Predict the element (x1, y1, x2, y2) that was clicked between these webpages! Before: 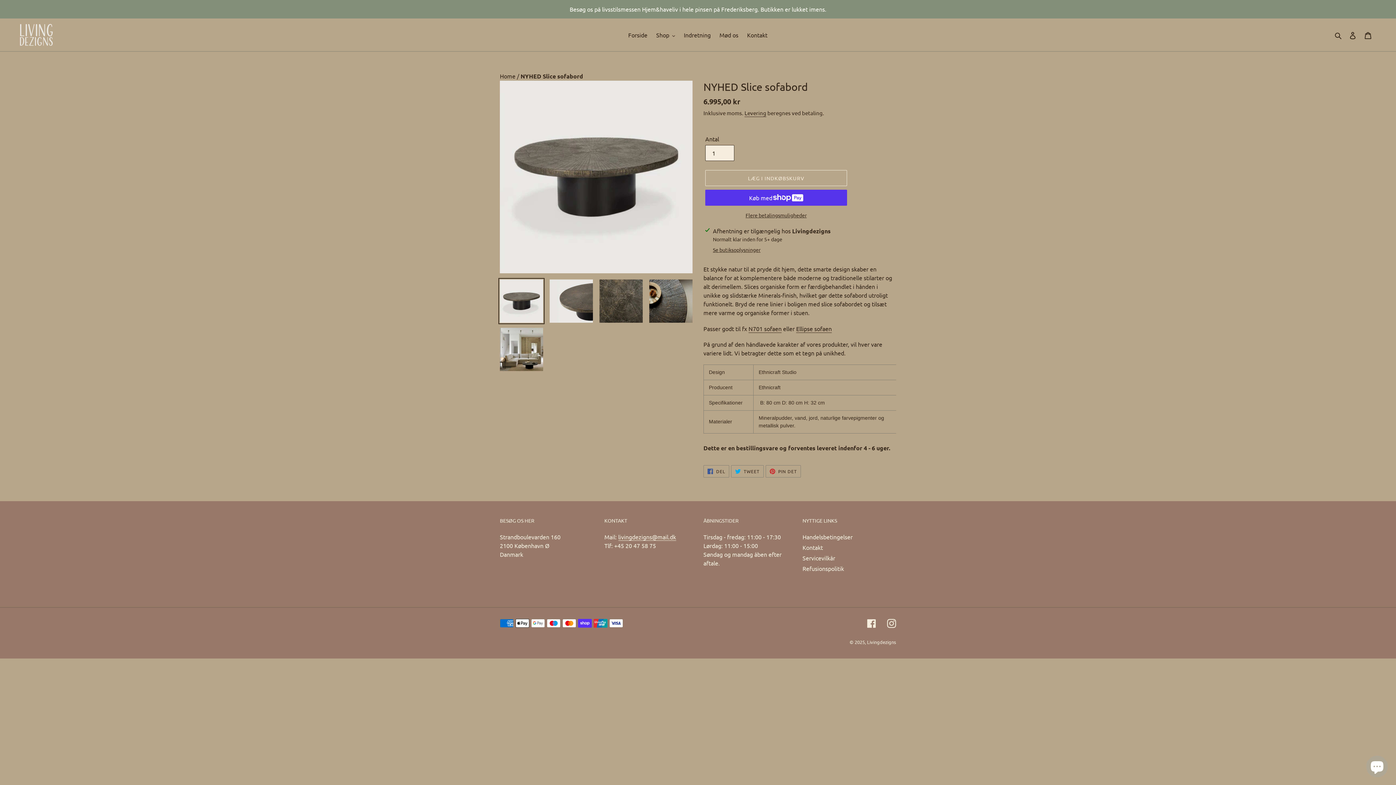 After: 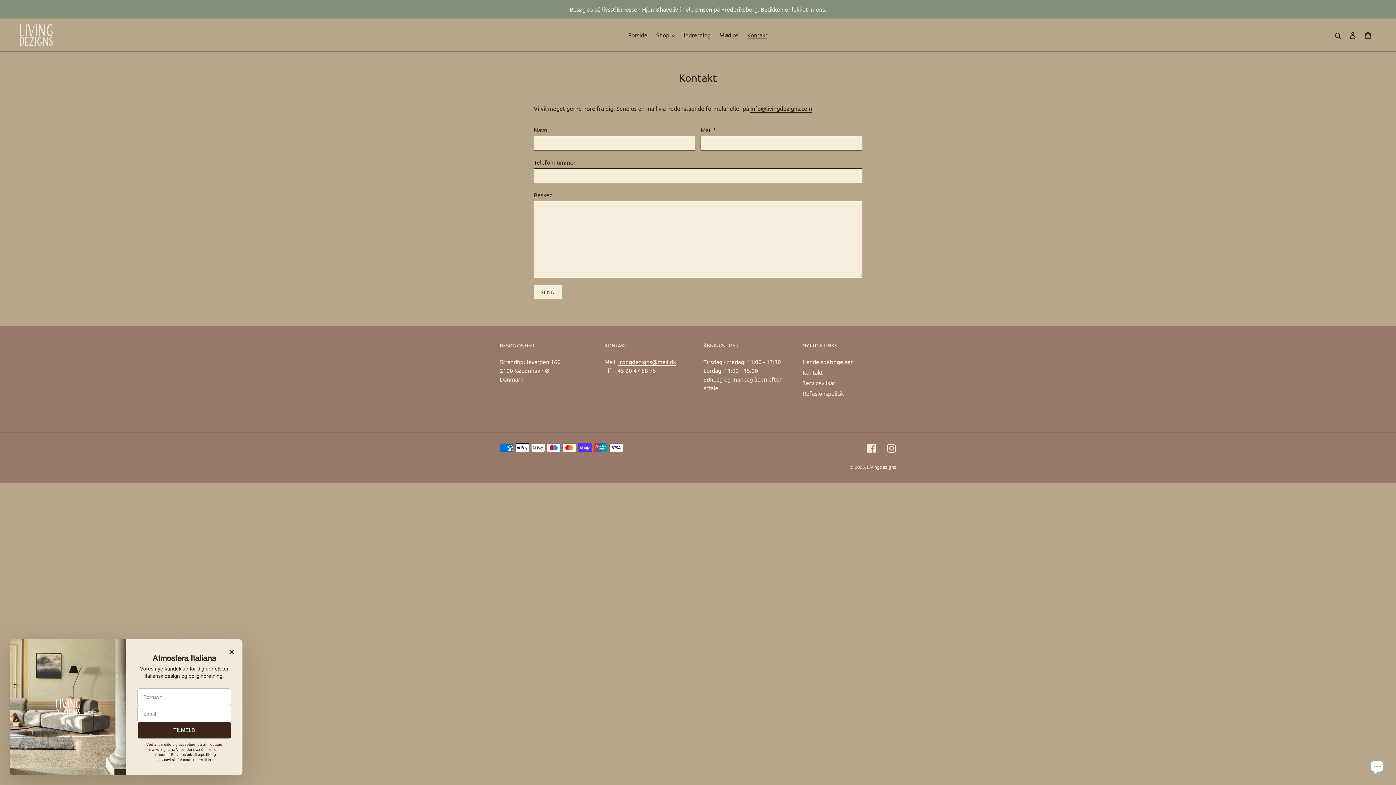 Action: label: Kontakt bbox: (743, 29, 771, 40)